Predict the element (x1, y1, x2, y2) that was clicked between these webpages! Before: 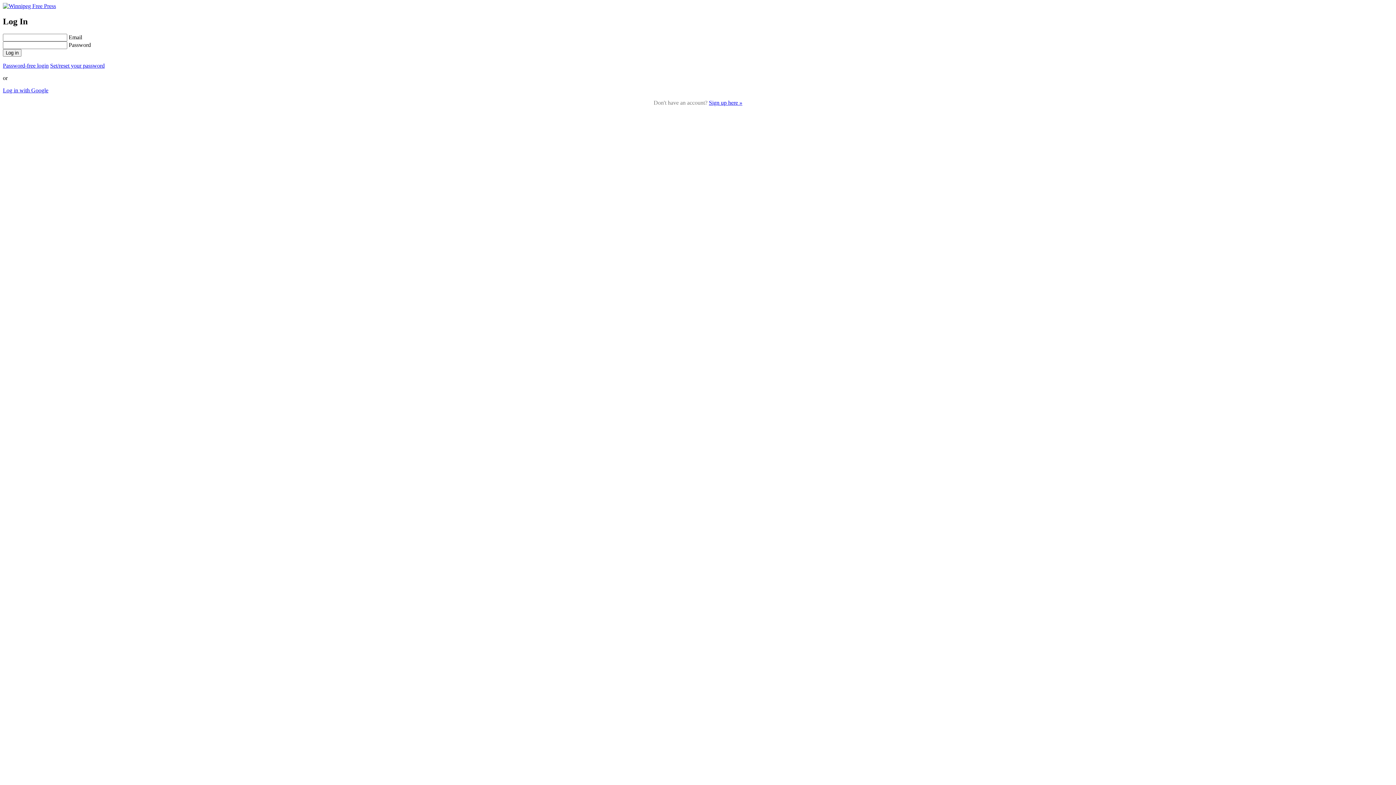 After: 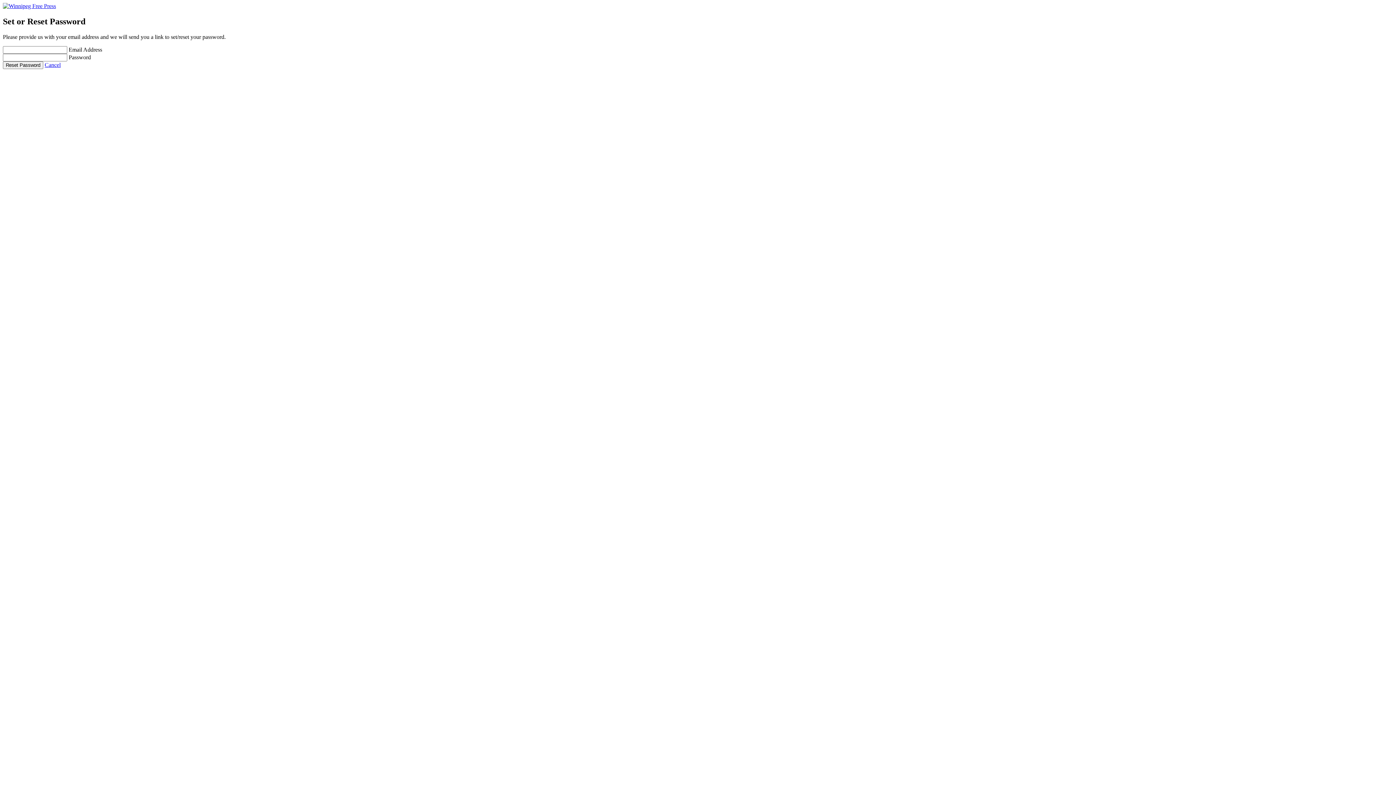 Action: bbox: (50, 62, 104, 68) label: Set/reset your password